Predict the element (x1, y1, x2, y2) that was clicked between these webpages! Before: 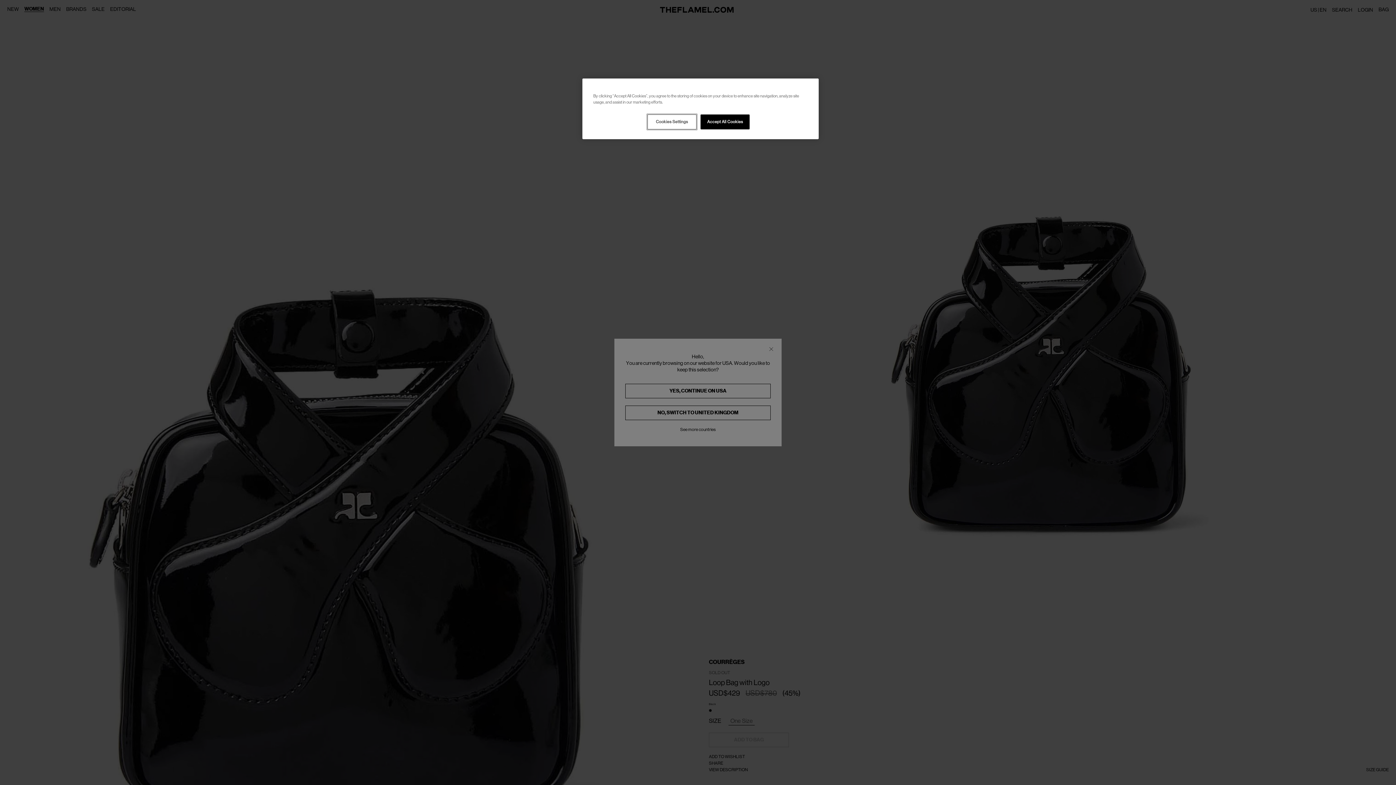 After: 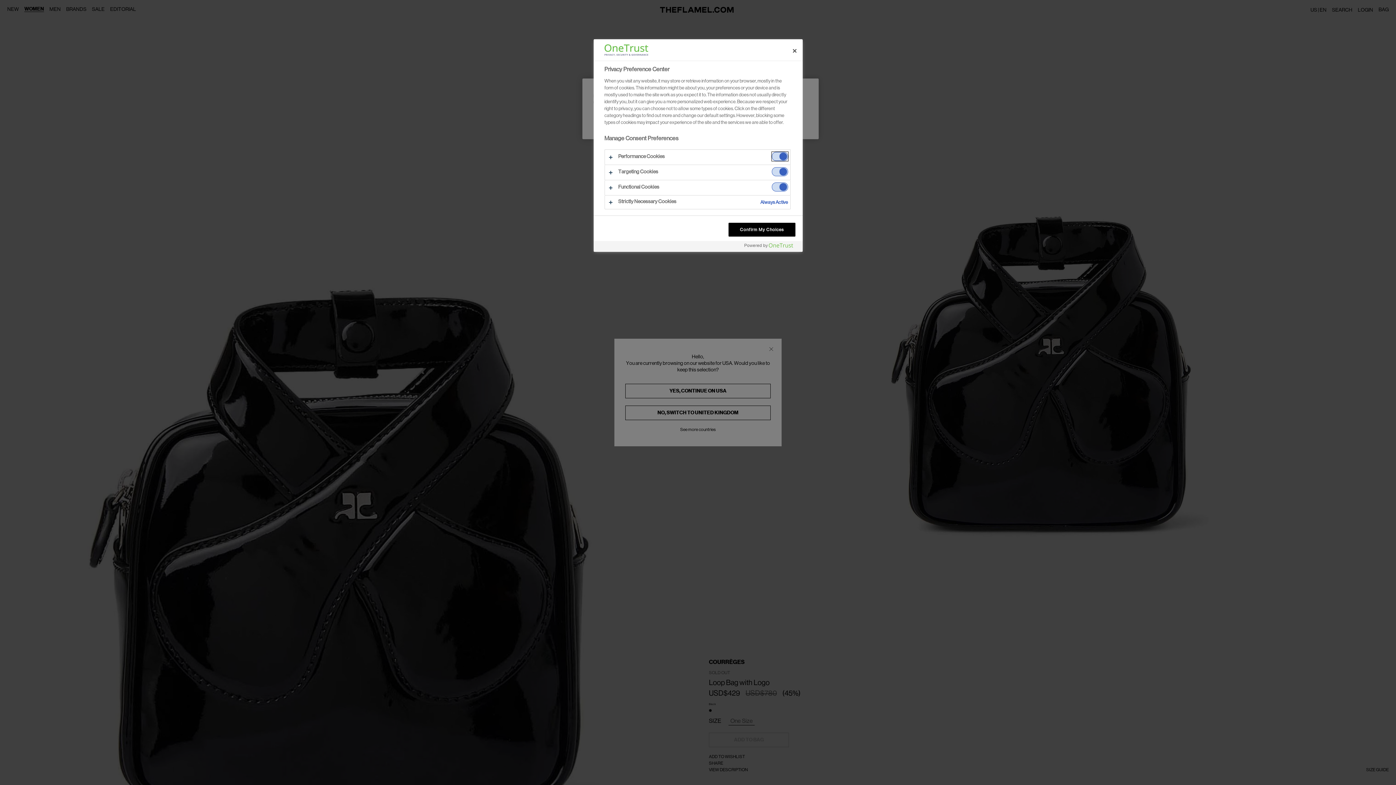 Action: bbox: (647, 114, 696, 129) label: Cookies Settings